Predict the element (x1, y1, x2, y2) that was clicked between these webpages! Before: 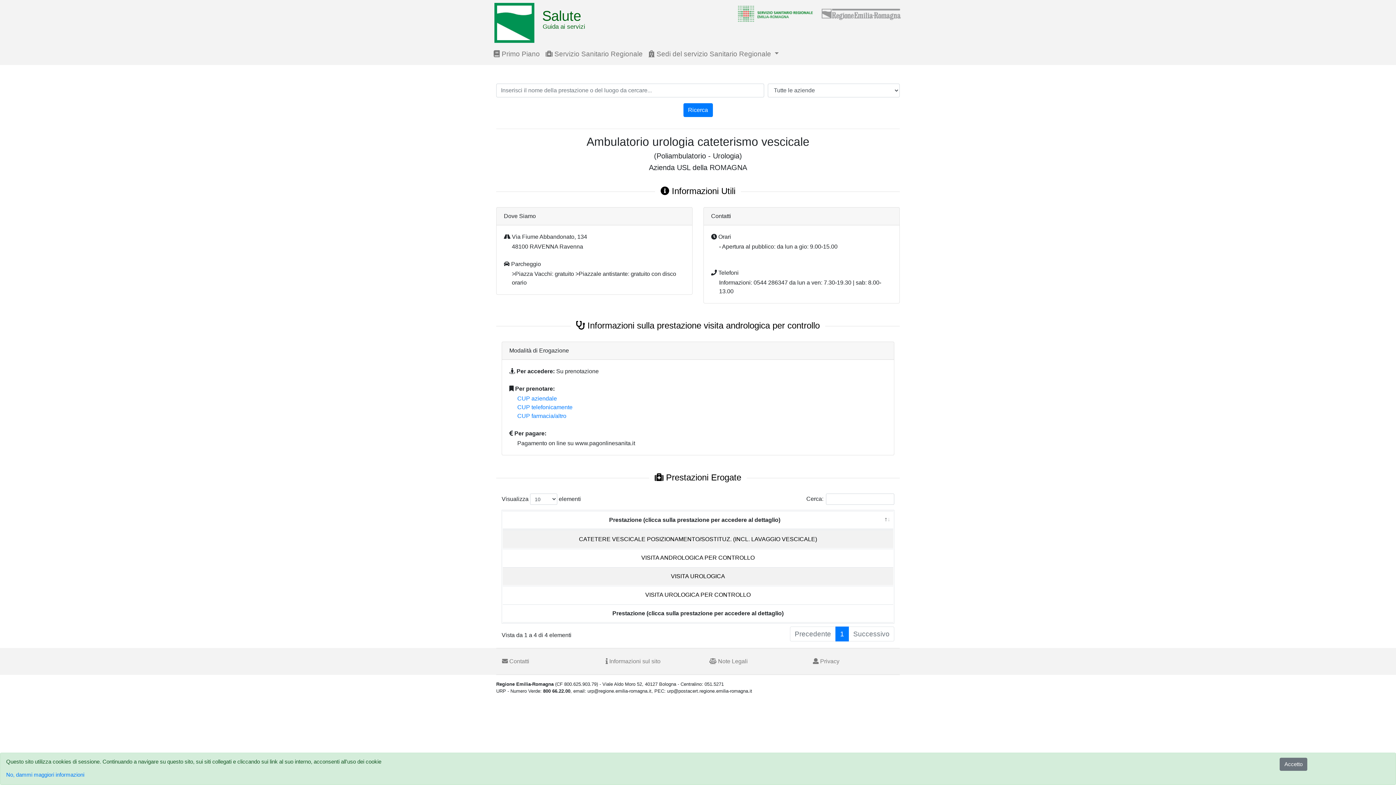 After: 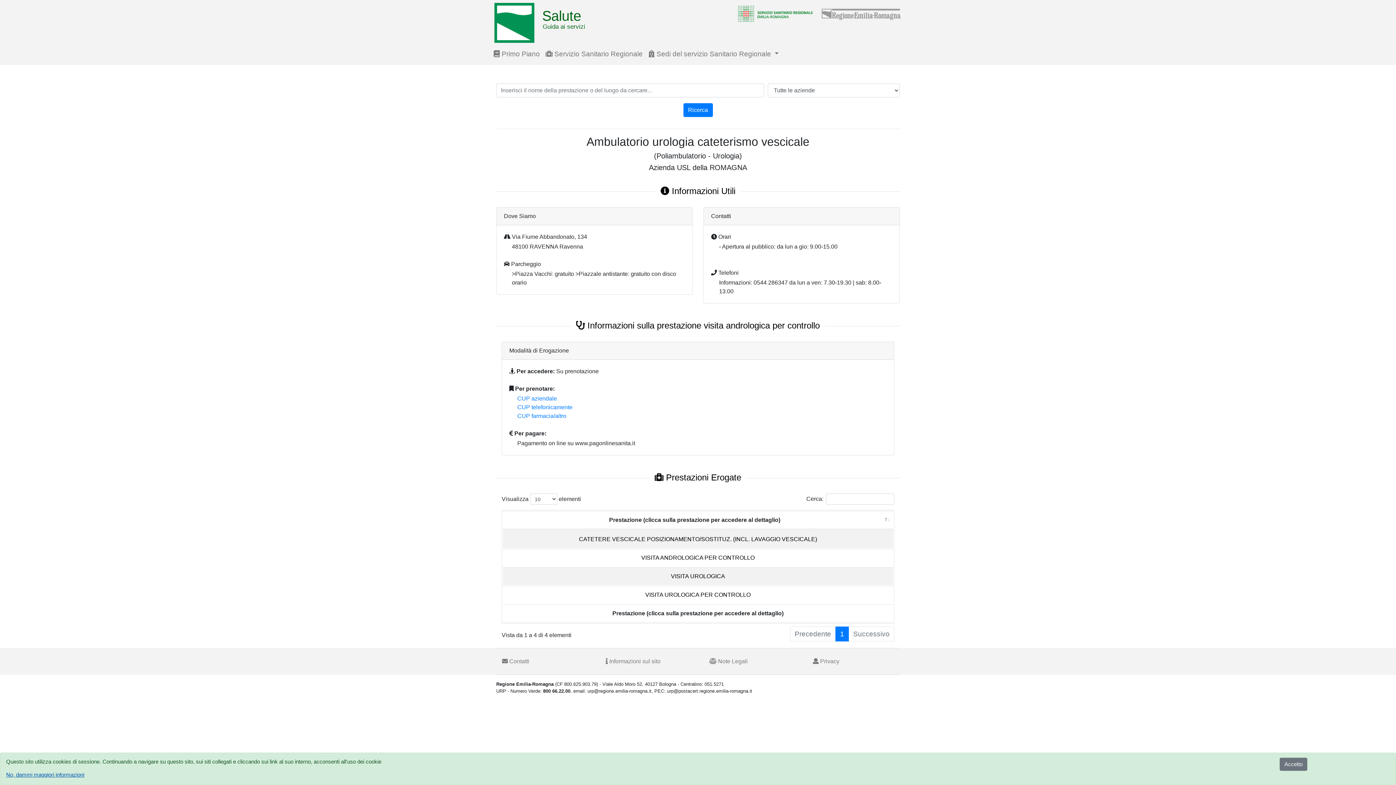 Action: bbox: (6, 772, 84, 778) label: No, dammi maggiori informazioni